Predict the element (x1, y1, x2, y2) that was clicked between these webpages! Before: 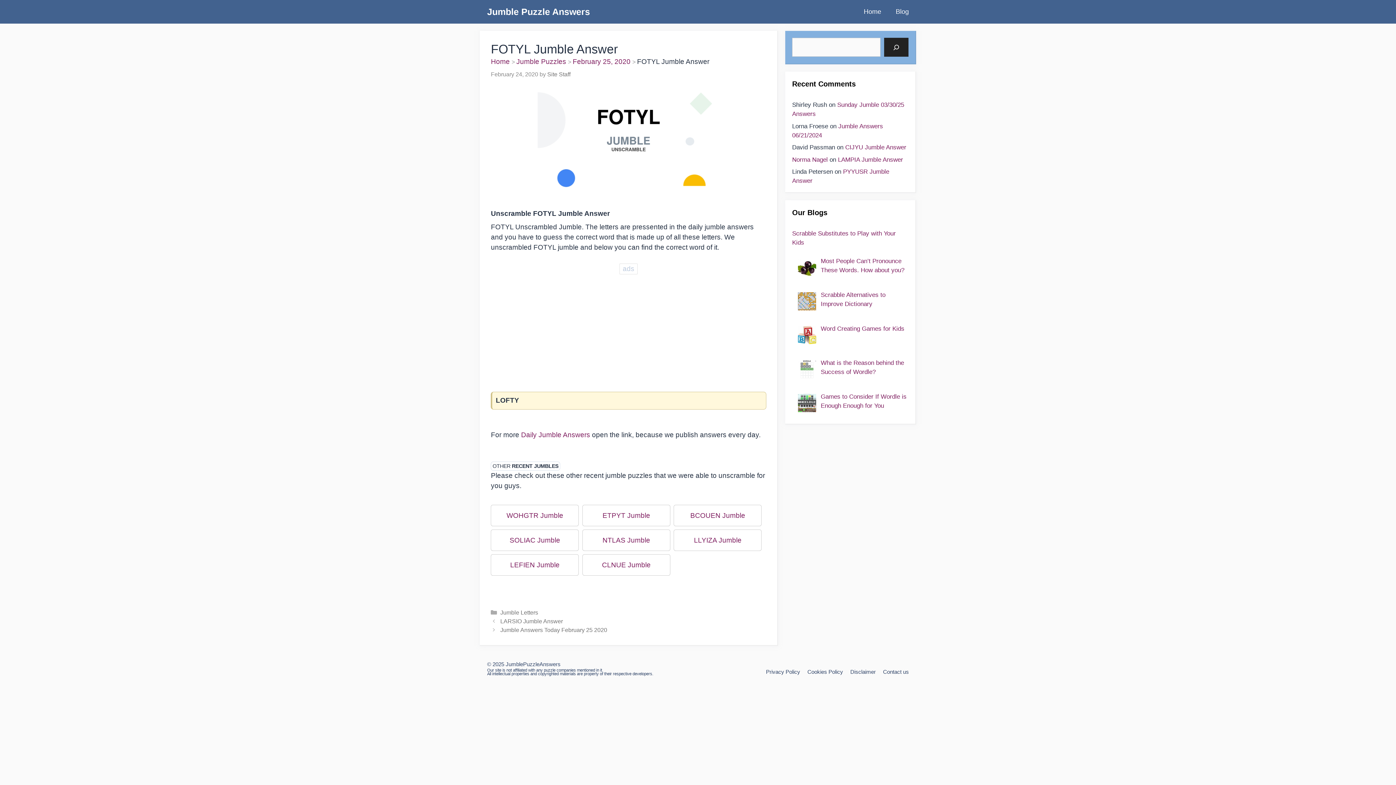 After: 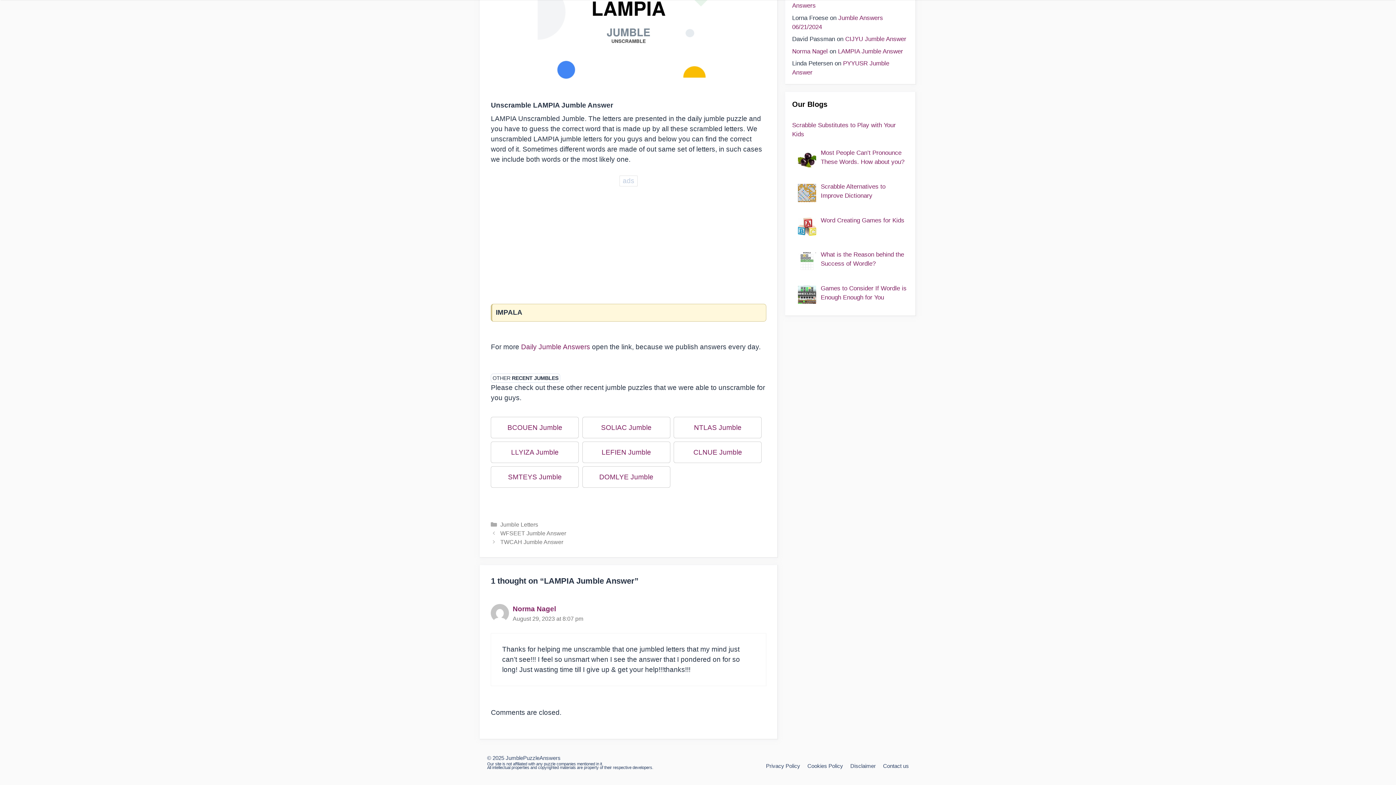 Action: label: LAMPIA Jumble Answer bbox: (838, 156, 903, 163)